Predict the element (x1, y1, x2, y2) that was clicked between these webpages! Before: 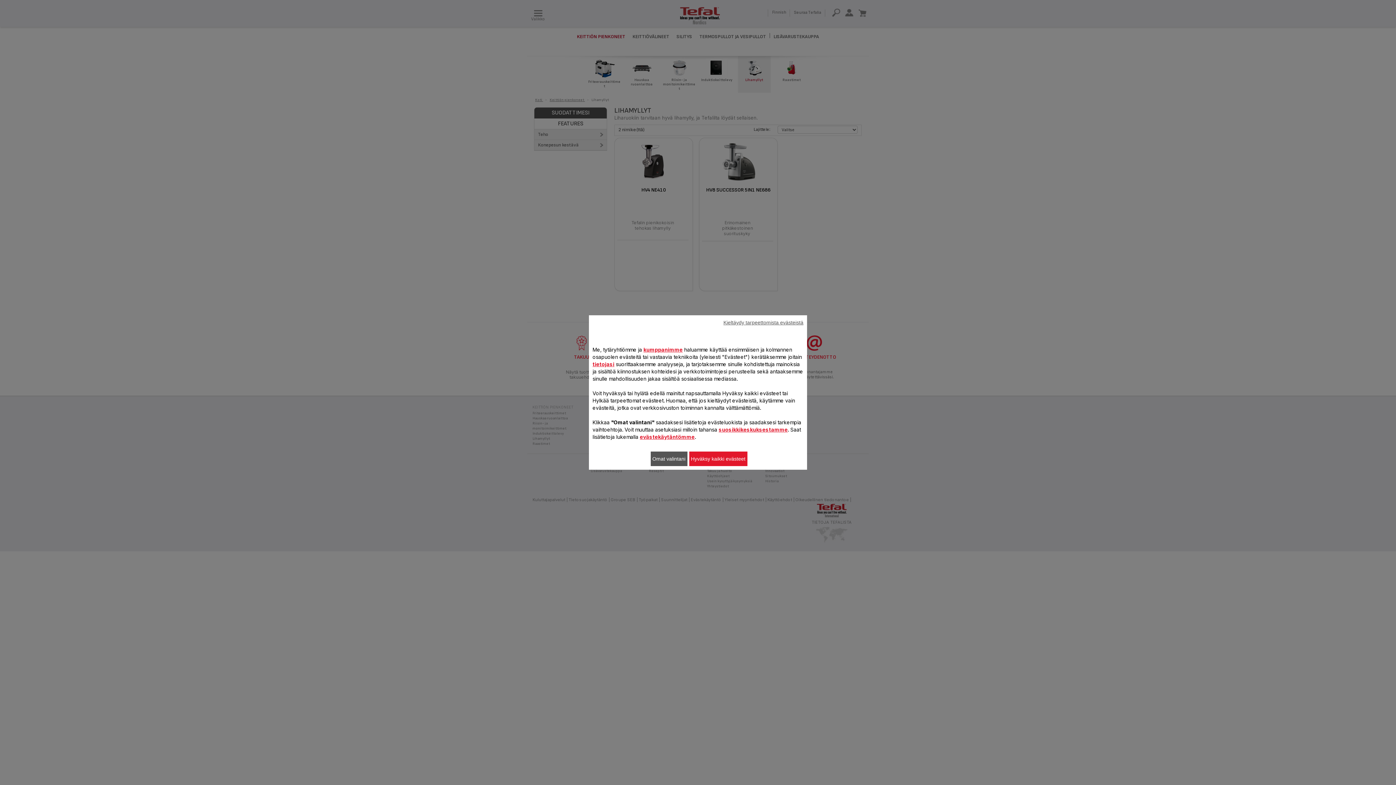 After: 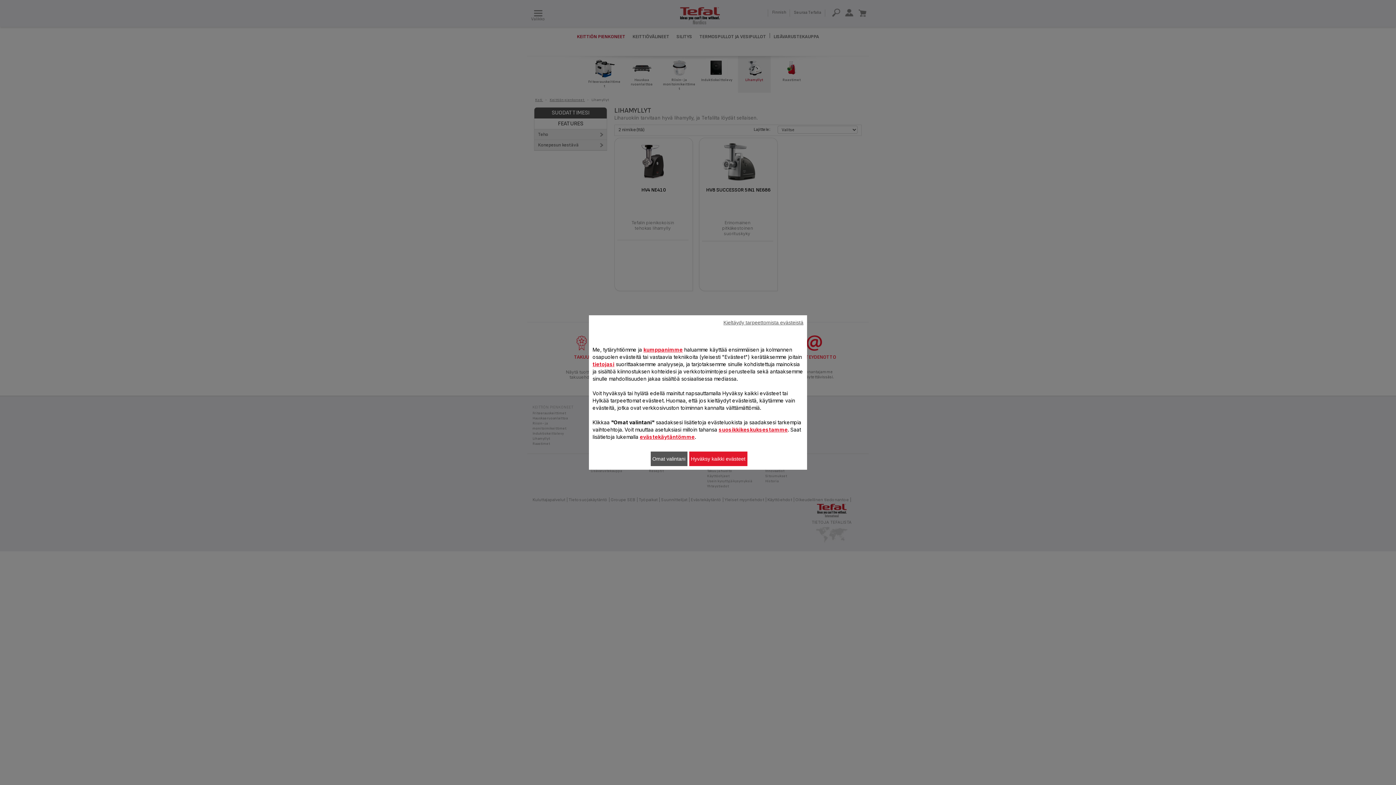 Action: bbox: (640, 434, 694, 440) label: evästekäytäntömme